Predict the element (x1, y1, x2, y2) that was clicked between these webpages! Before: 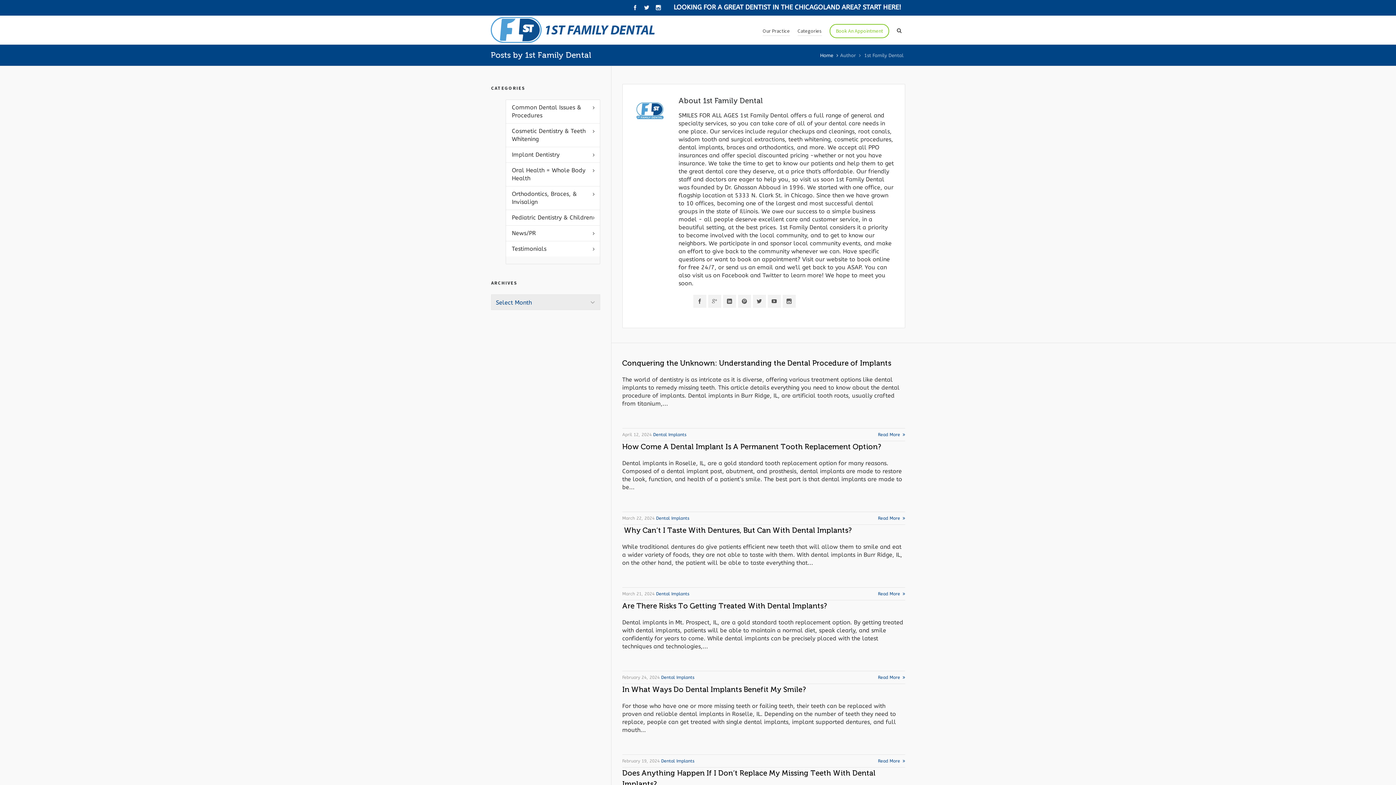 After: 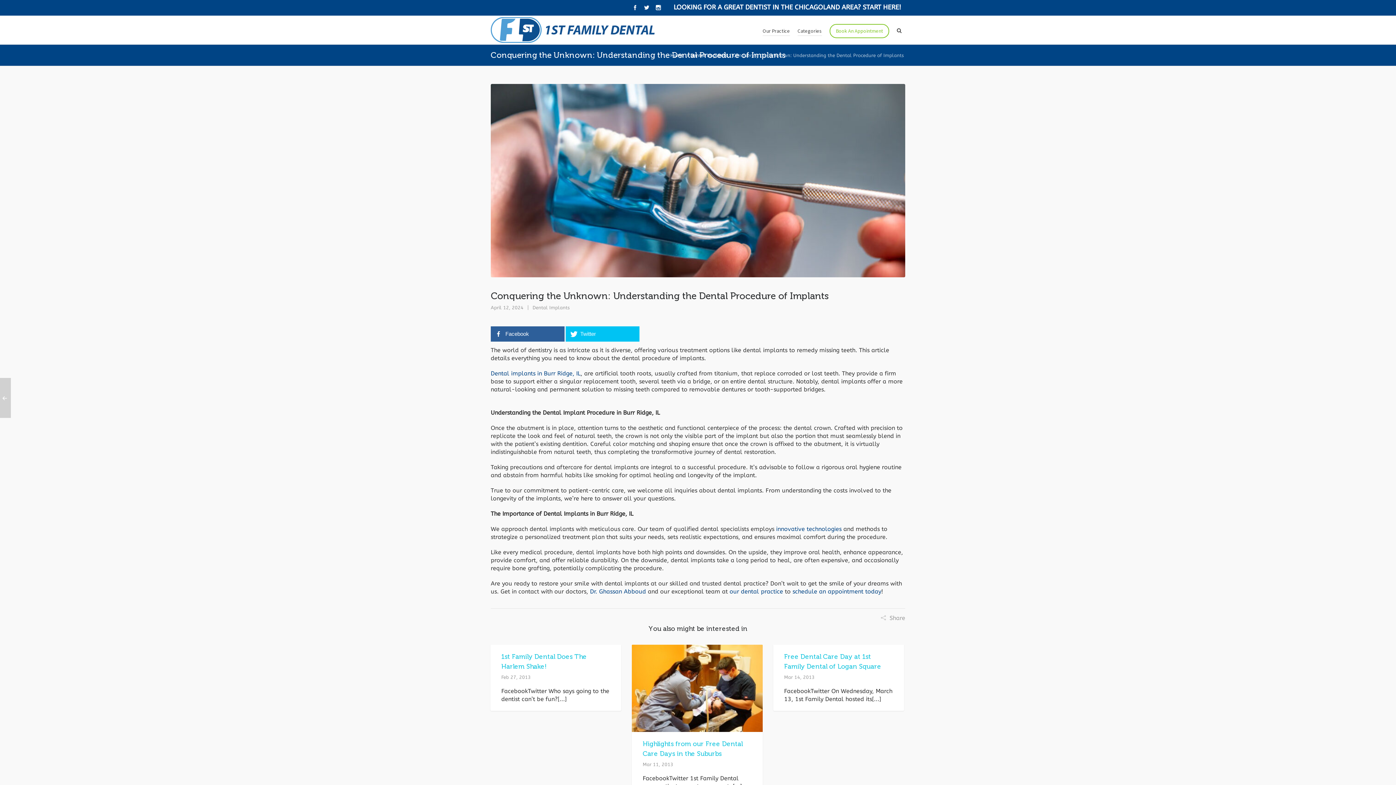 Action: label: Conquering the Unknown: Understanding the Dental Procedure of Implants bbox: (622, 359, 891, 367)